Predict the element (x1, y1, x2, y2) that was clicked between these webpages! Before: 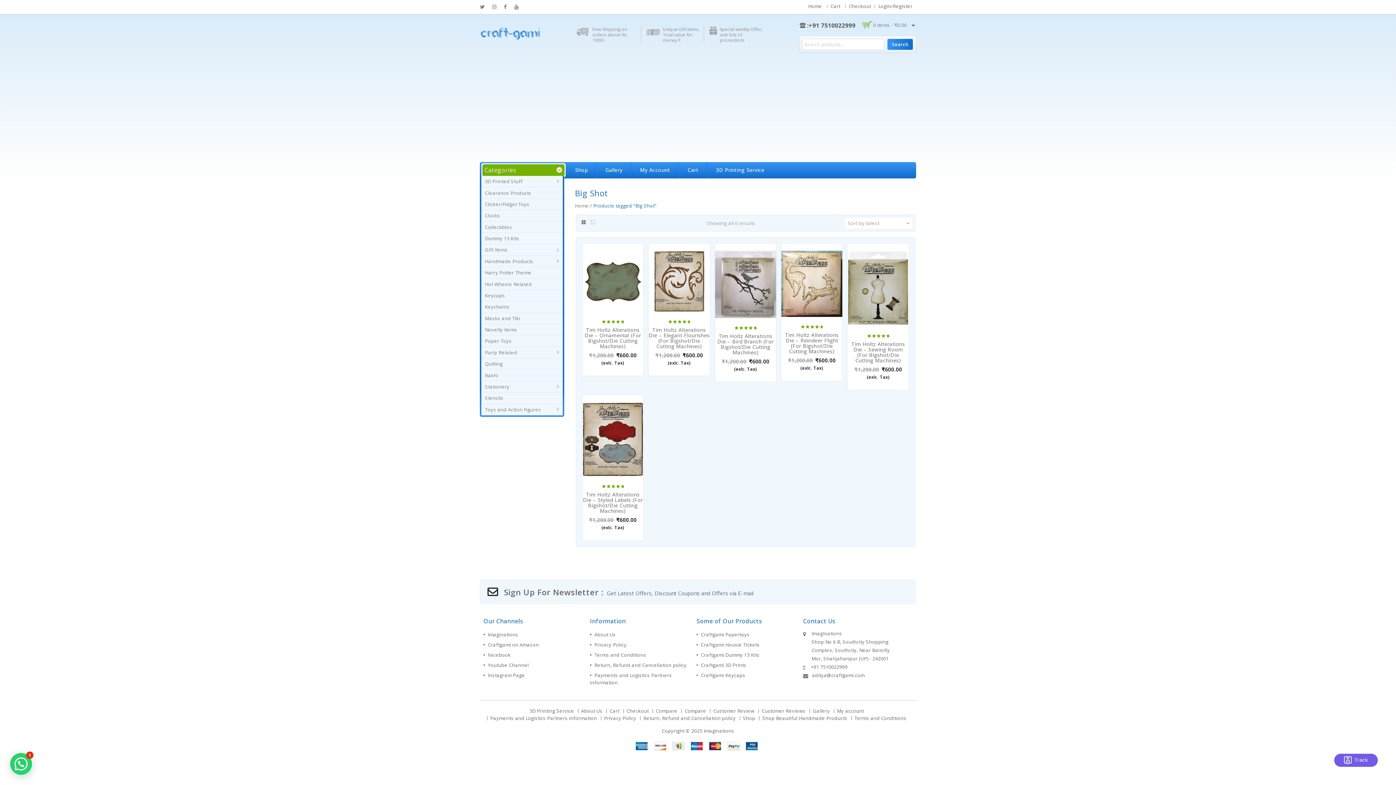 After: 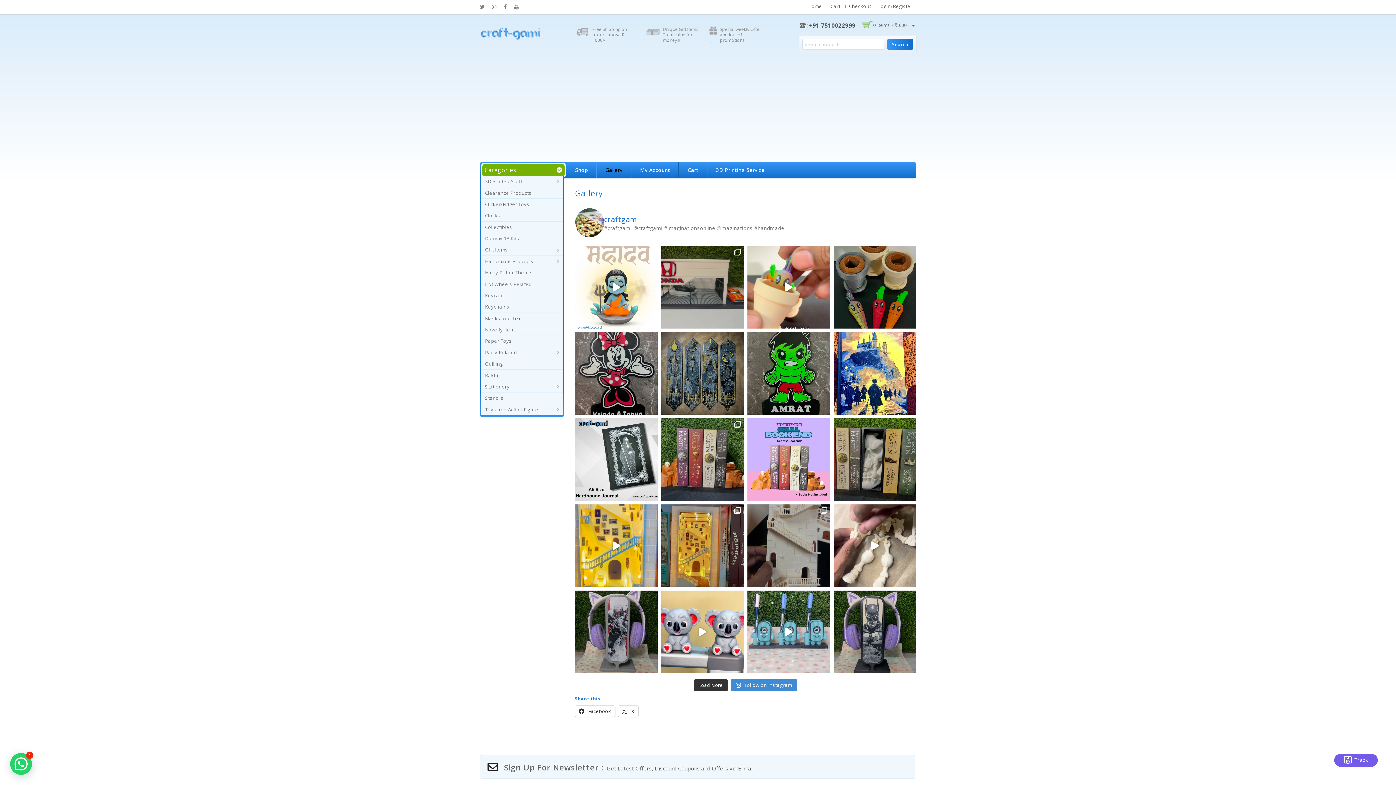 Action: bbox: (812, 708, 830, 714) label: Gallery